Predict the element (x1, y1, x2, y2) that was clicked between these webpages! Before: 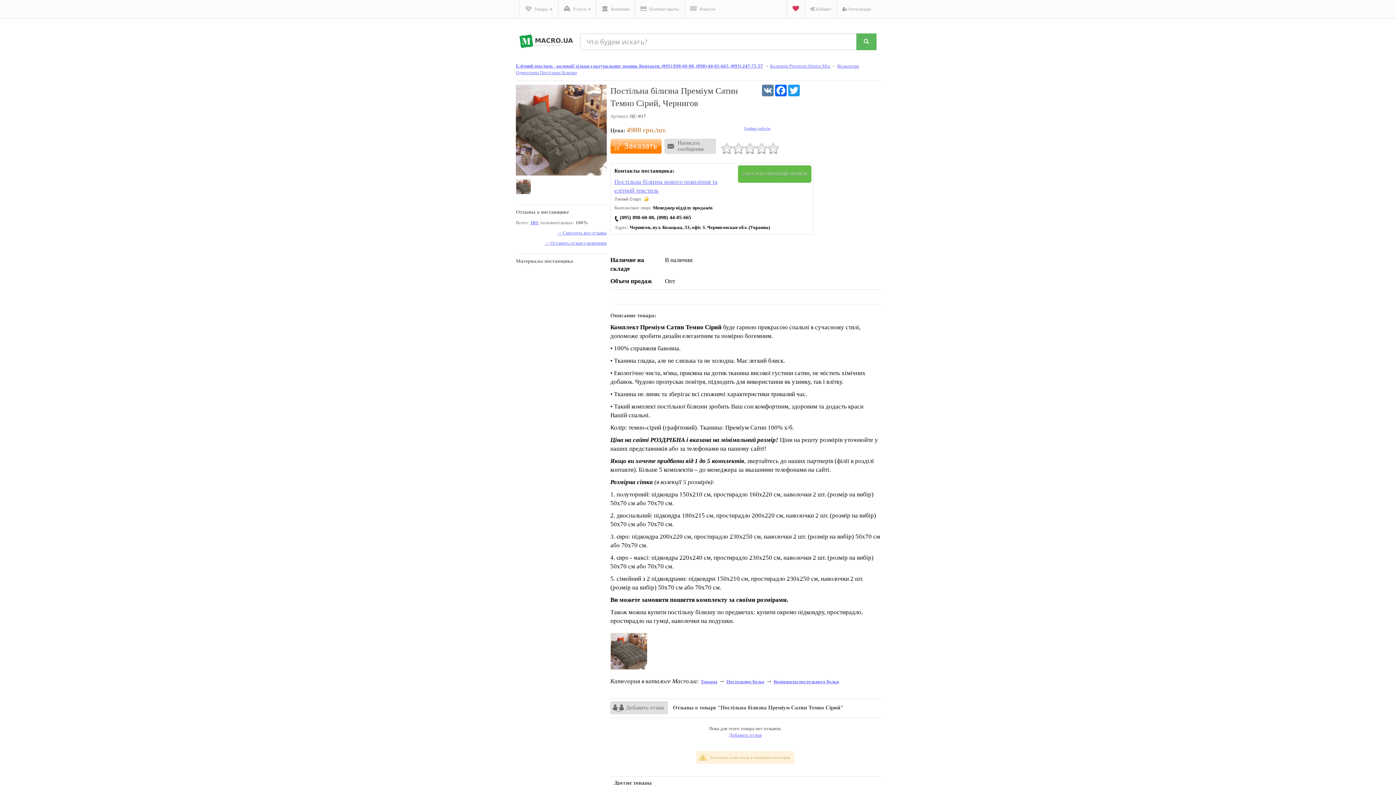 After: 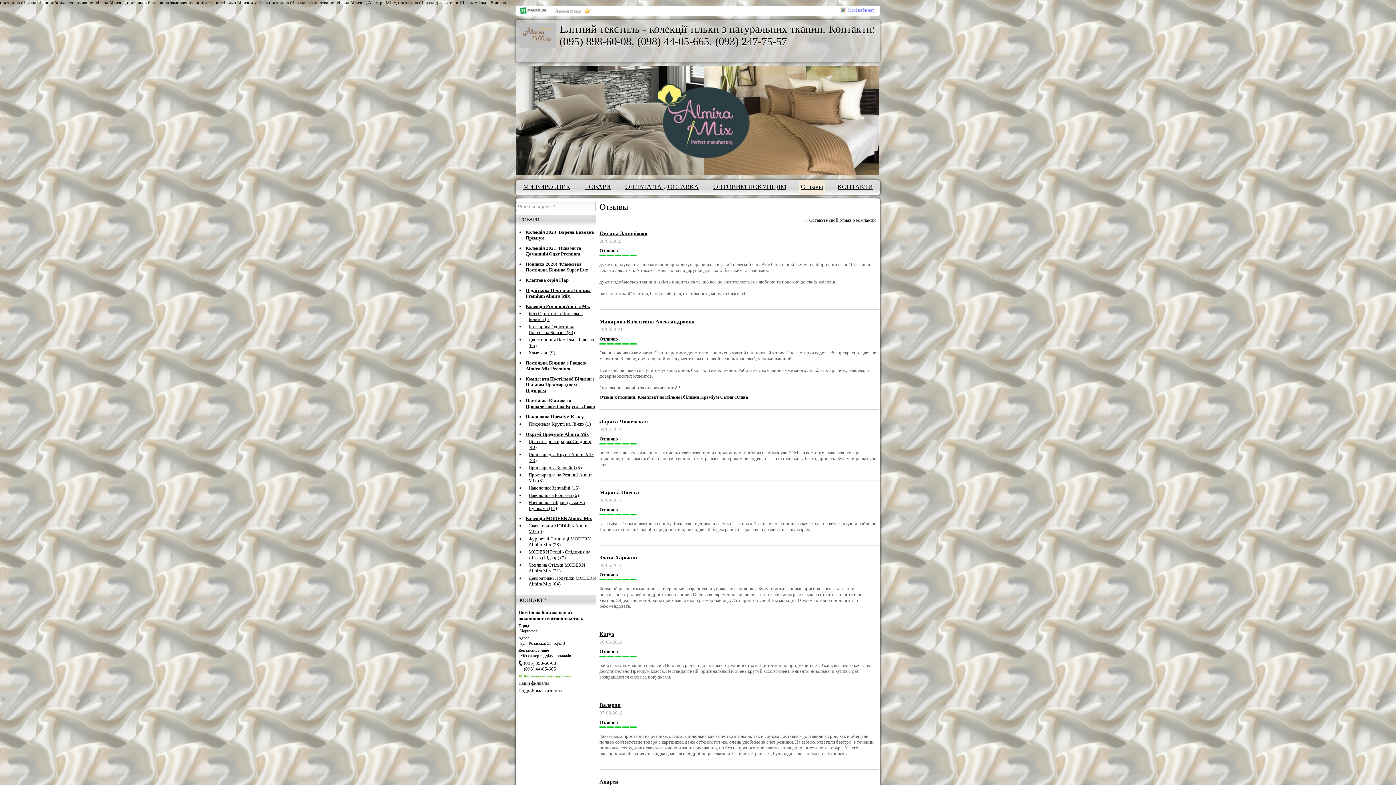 Action: label: 103 bbox: (530, 220, 538, 225)